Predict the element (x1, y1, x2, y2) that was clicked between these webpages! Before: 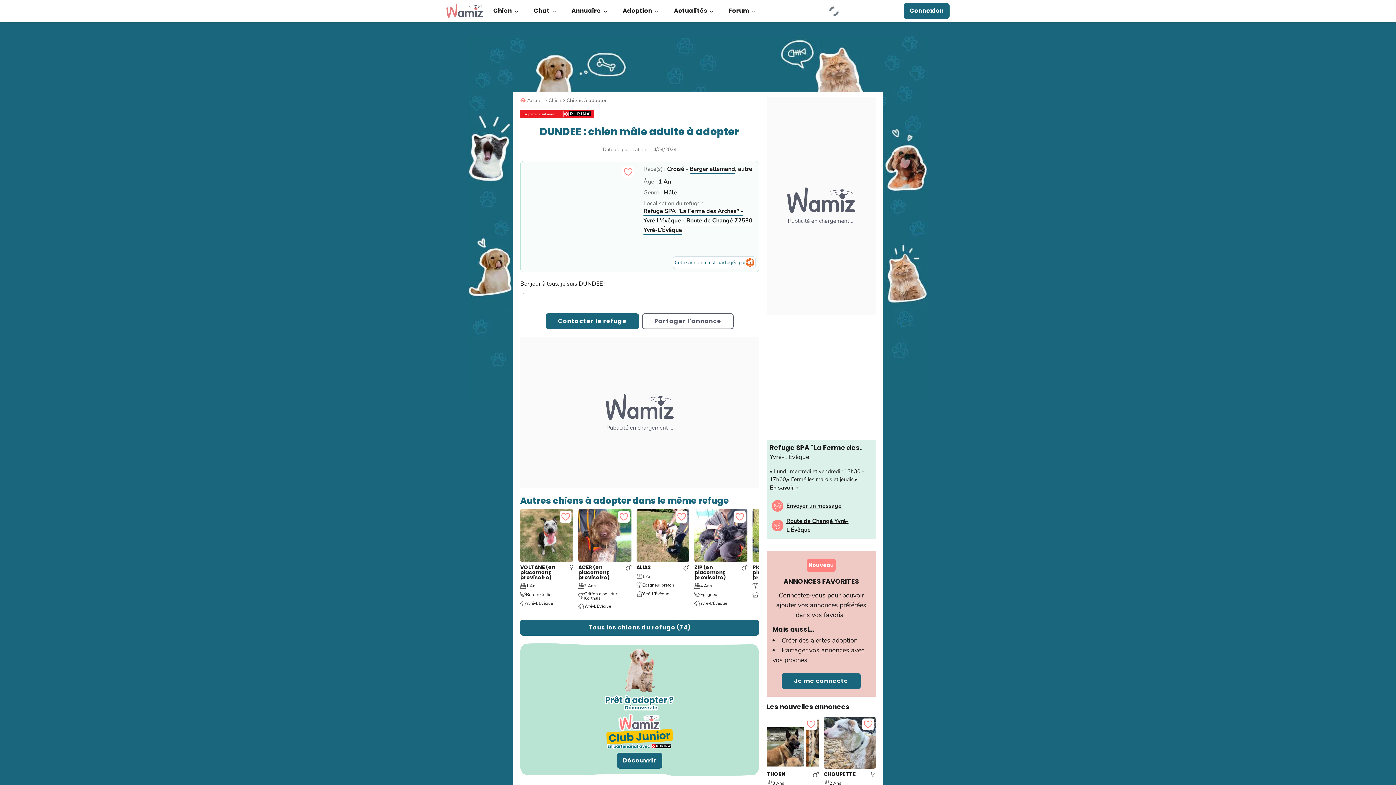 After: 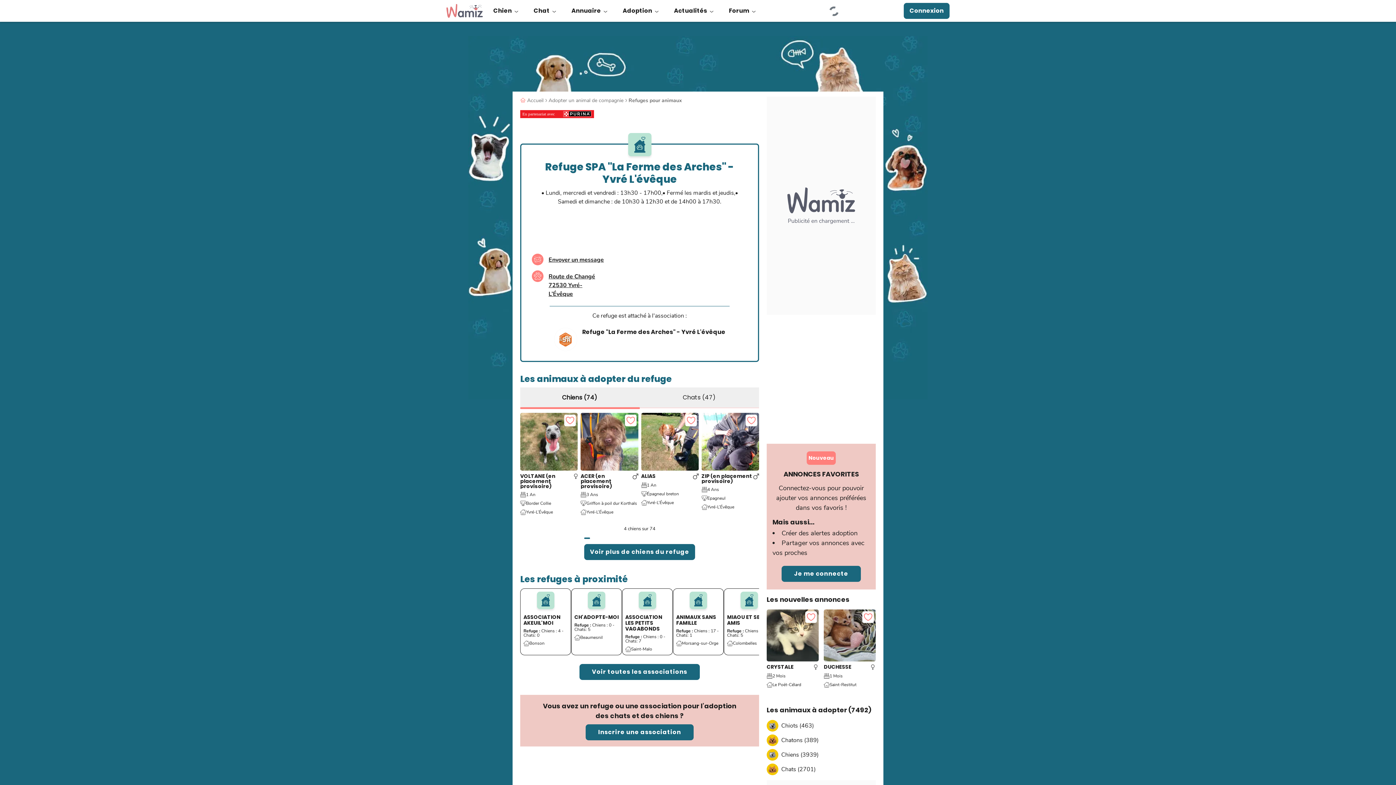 Action: label: Tous les chiens du refuge (74) bbox: (520, 620, 759, 636)